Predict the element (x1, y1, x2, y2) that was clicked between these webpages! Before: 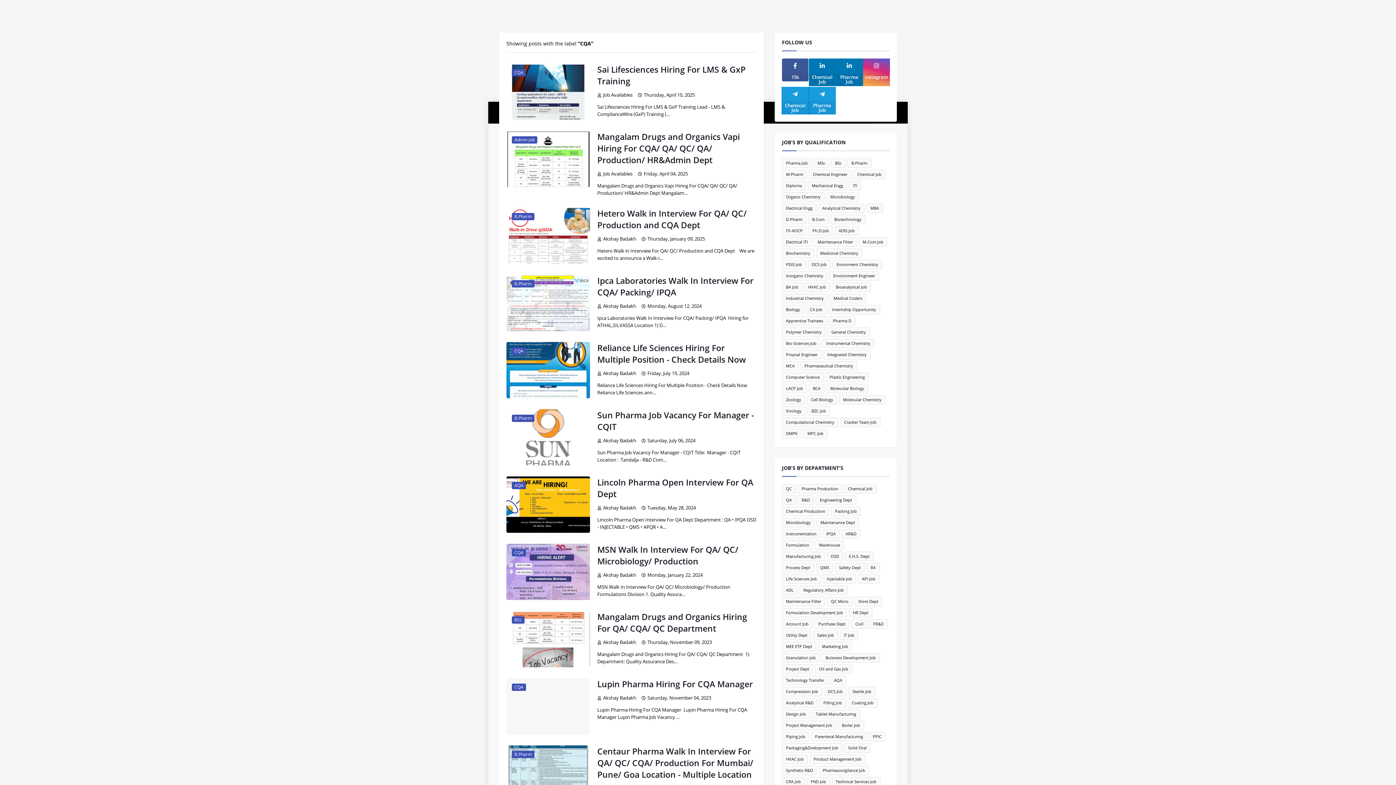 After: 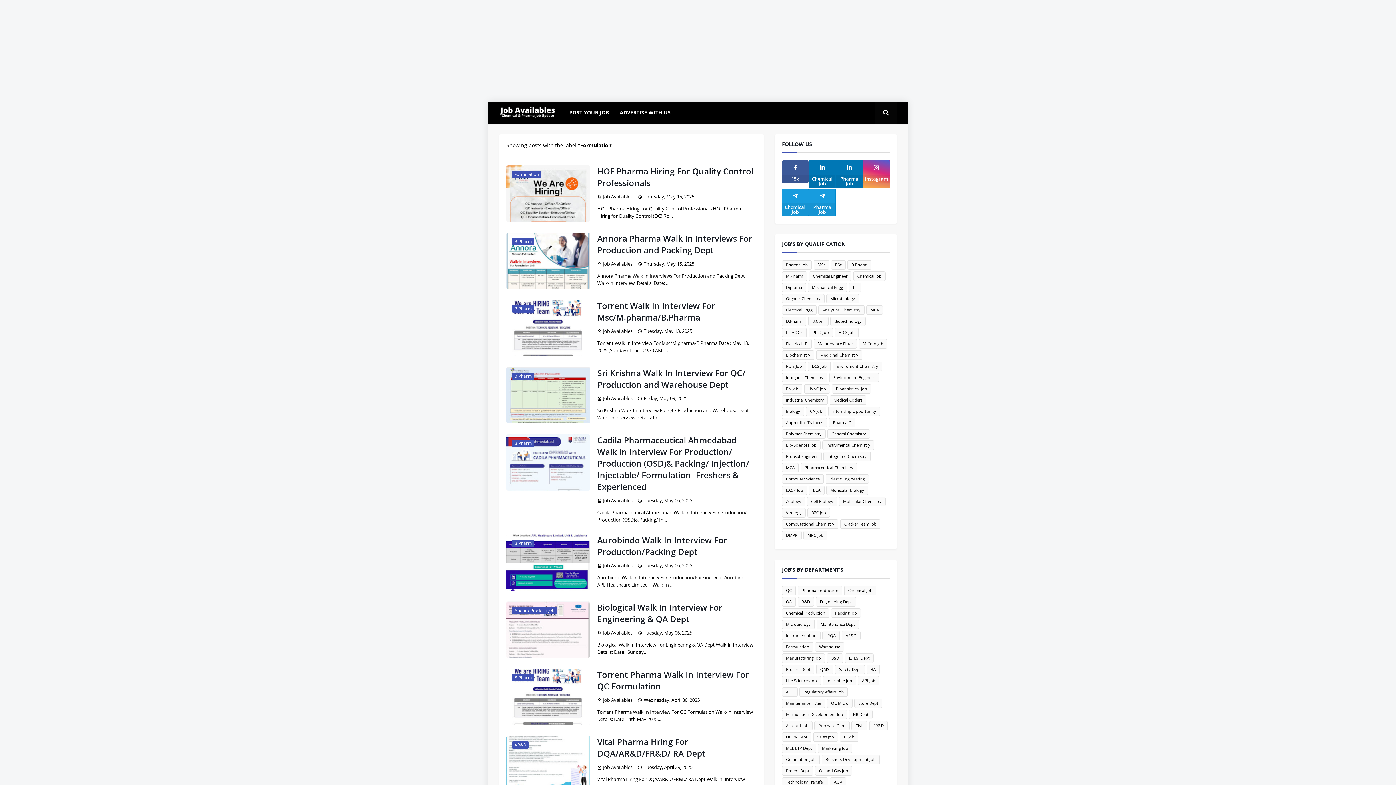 Action: label: Formulation bbox: (782, 540, 813, 550)